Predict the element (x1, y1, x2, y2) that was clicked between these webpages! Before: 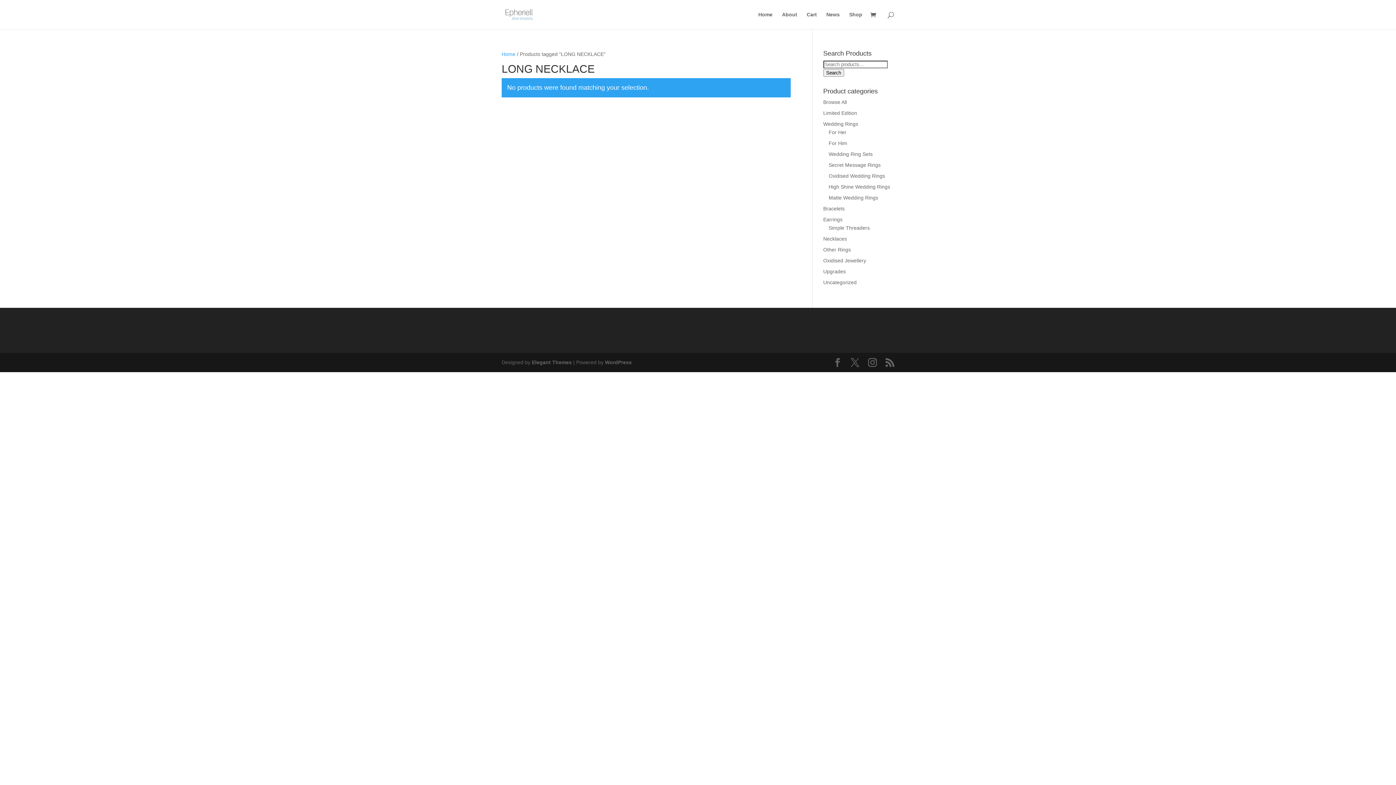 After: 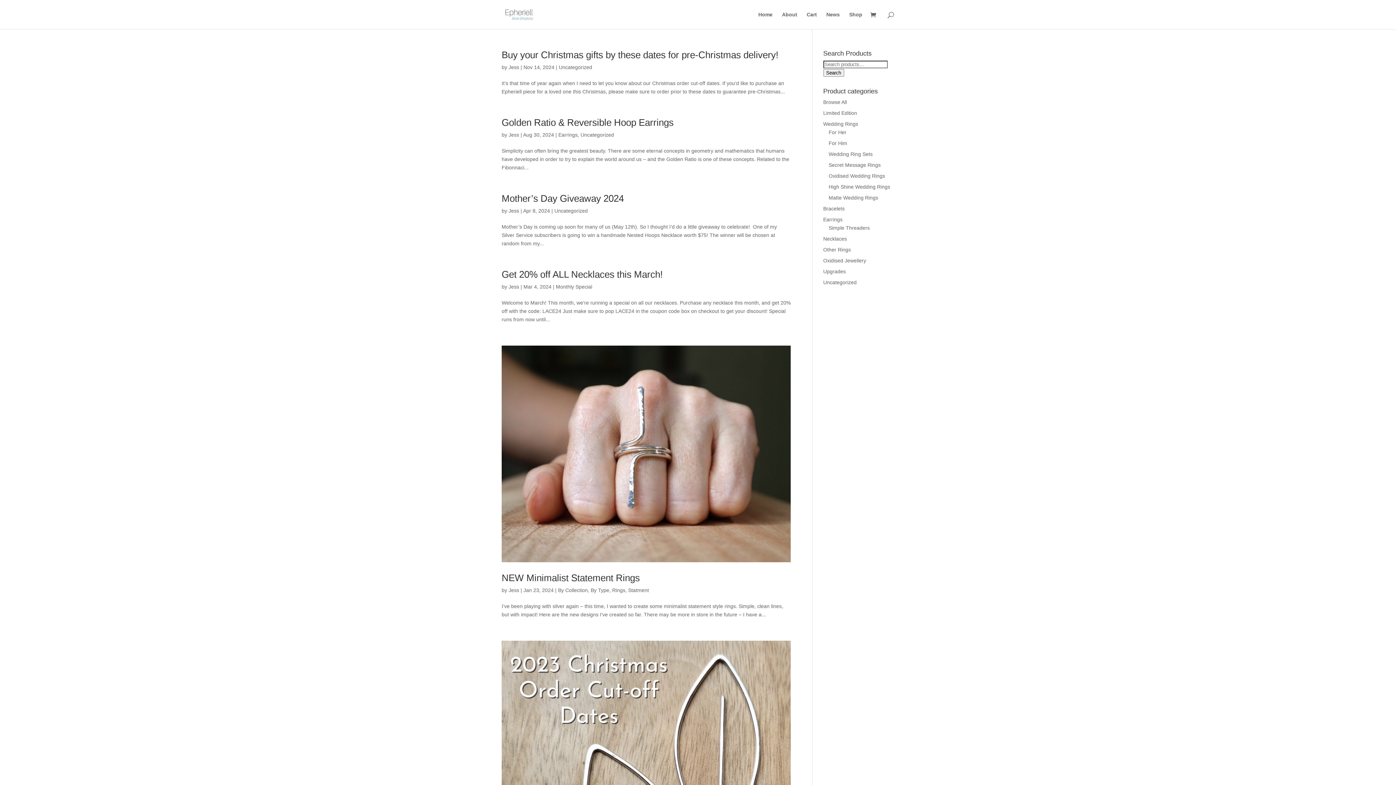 Action: bbox: (826, 12, 840, 29) label: News